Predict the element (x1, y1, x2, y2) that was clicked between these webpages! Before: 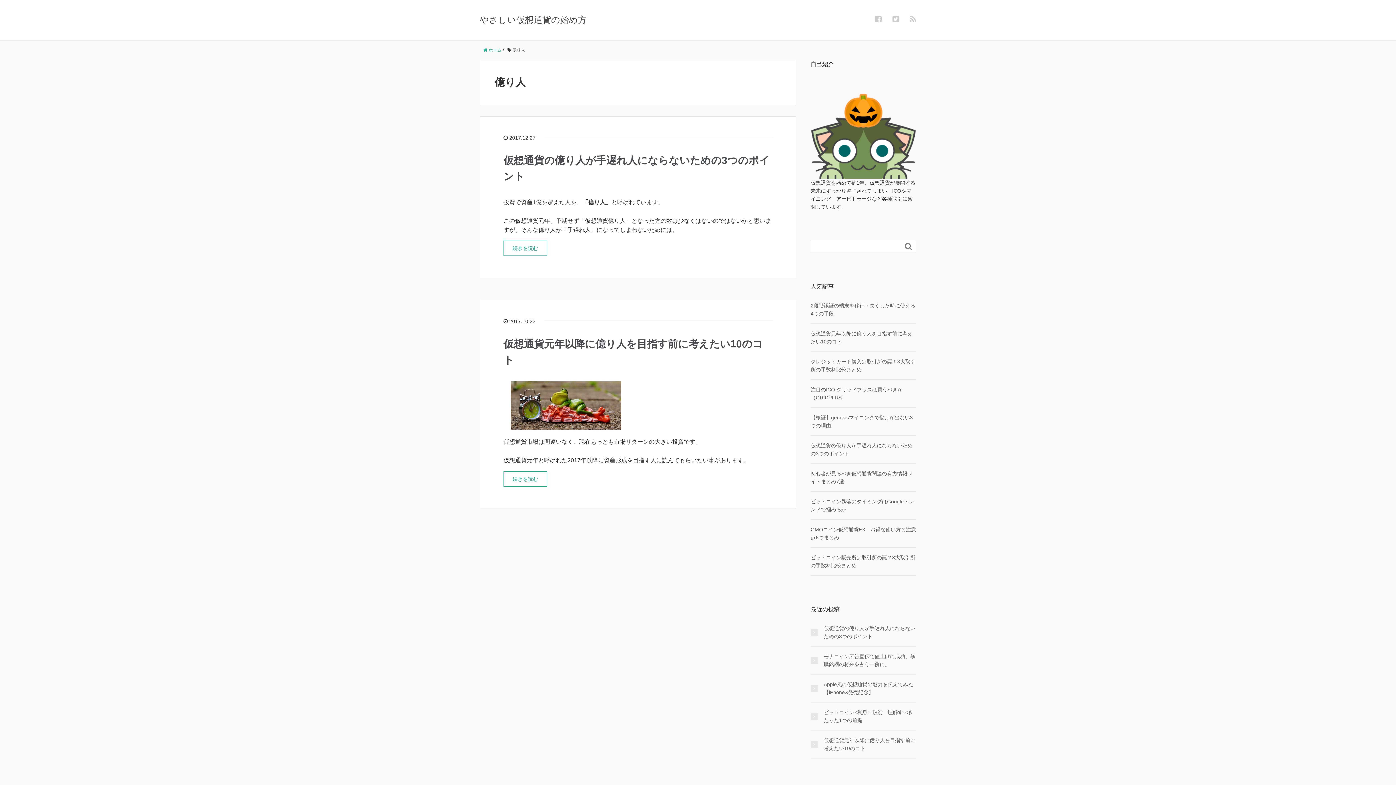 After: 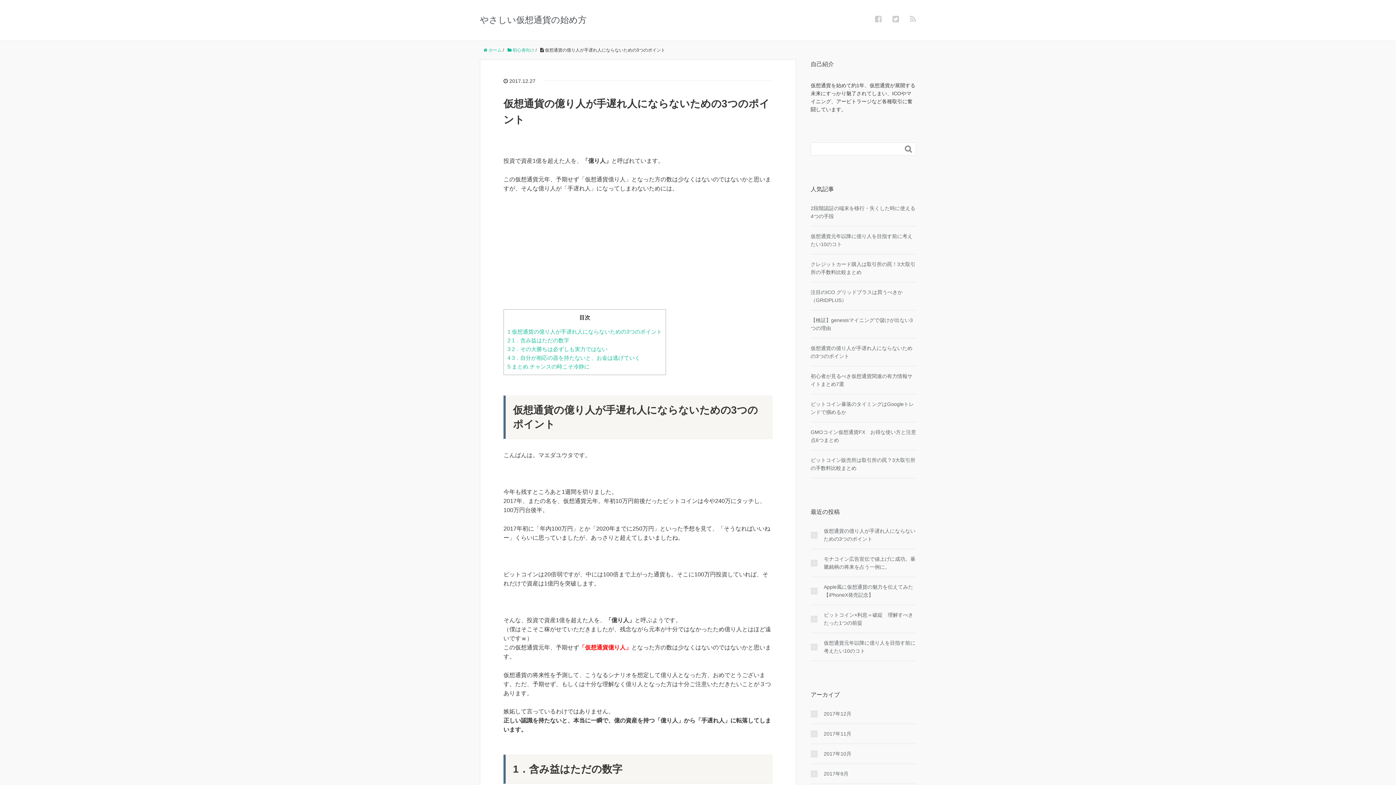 Action: label: 仮想通貨の億り人が手遅れ人にならないための3つのポイント bbox: (810, 624, 916, 640)